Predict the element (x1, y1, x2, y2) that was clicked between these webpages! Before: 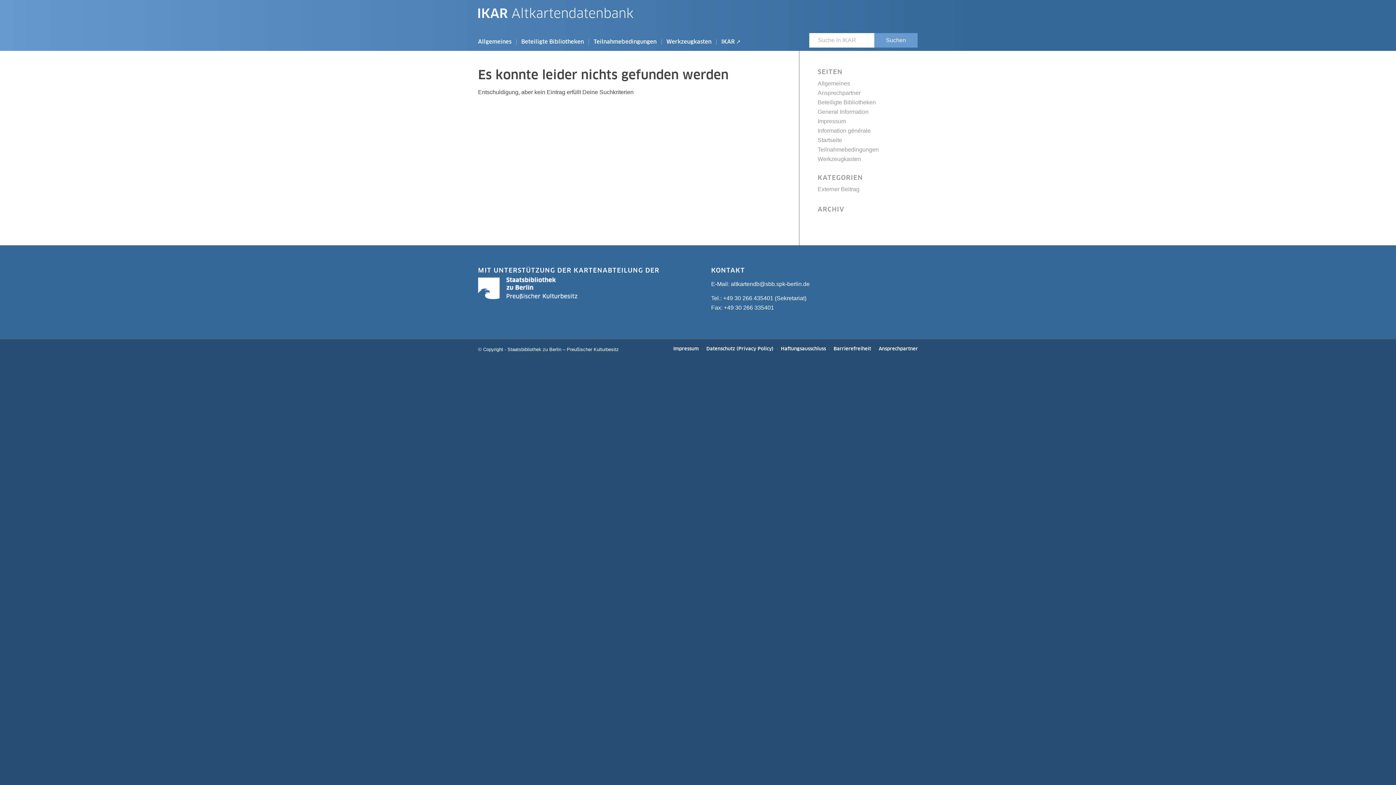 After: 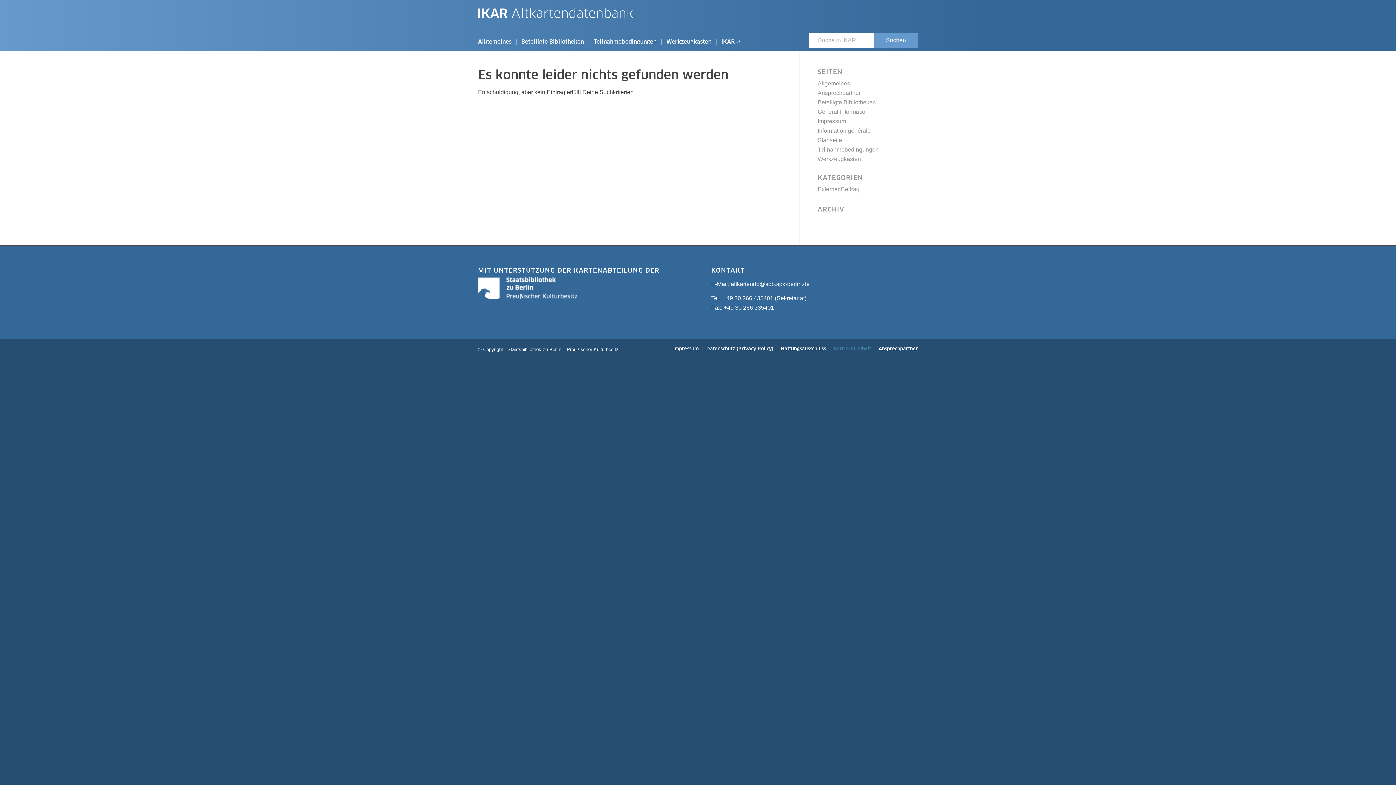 Action: bbox: (833, 346, 871, 351) label: Barrierefreiheit